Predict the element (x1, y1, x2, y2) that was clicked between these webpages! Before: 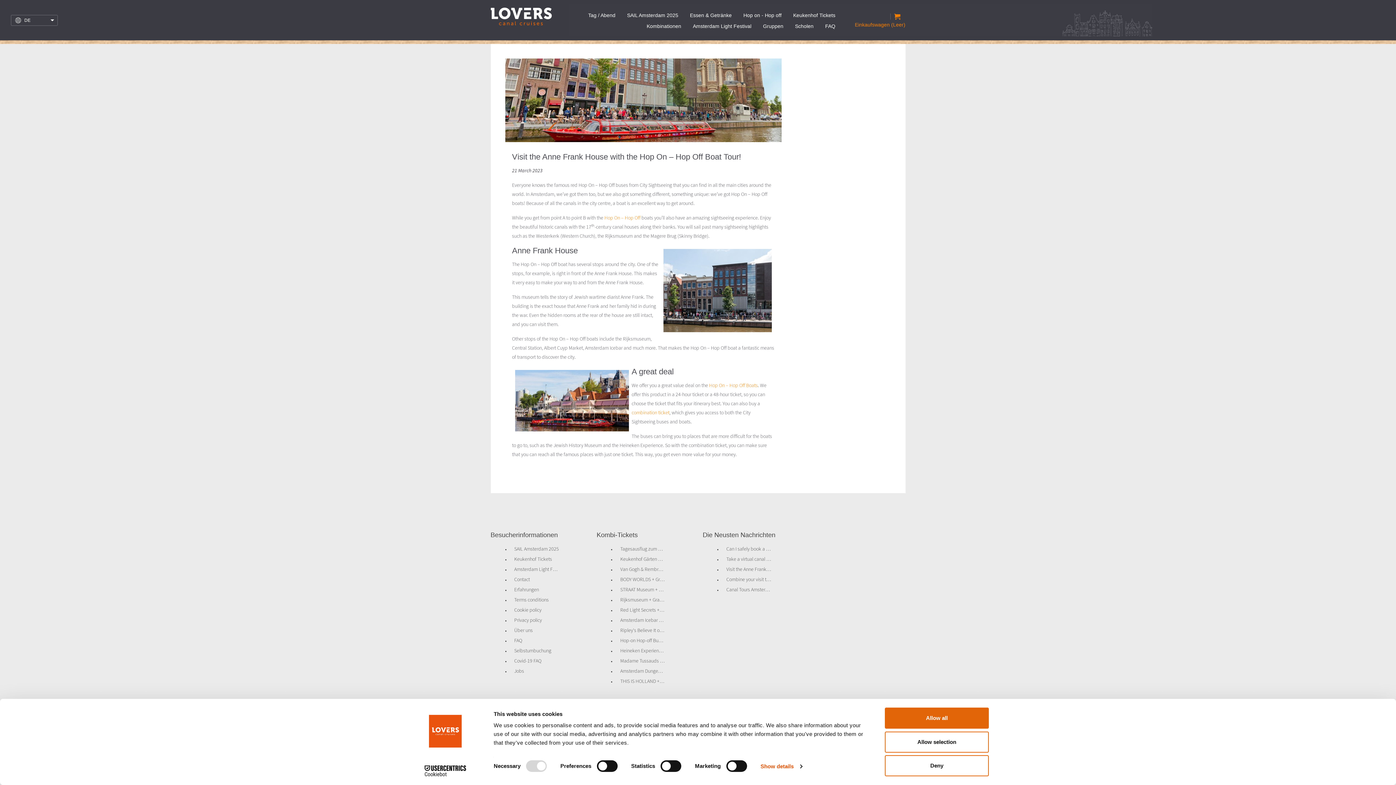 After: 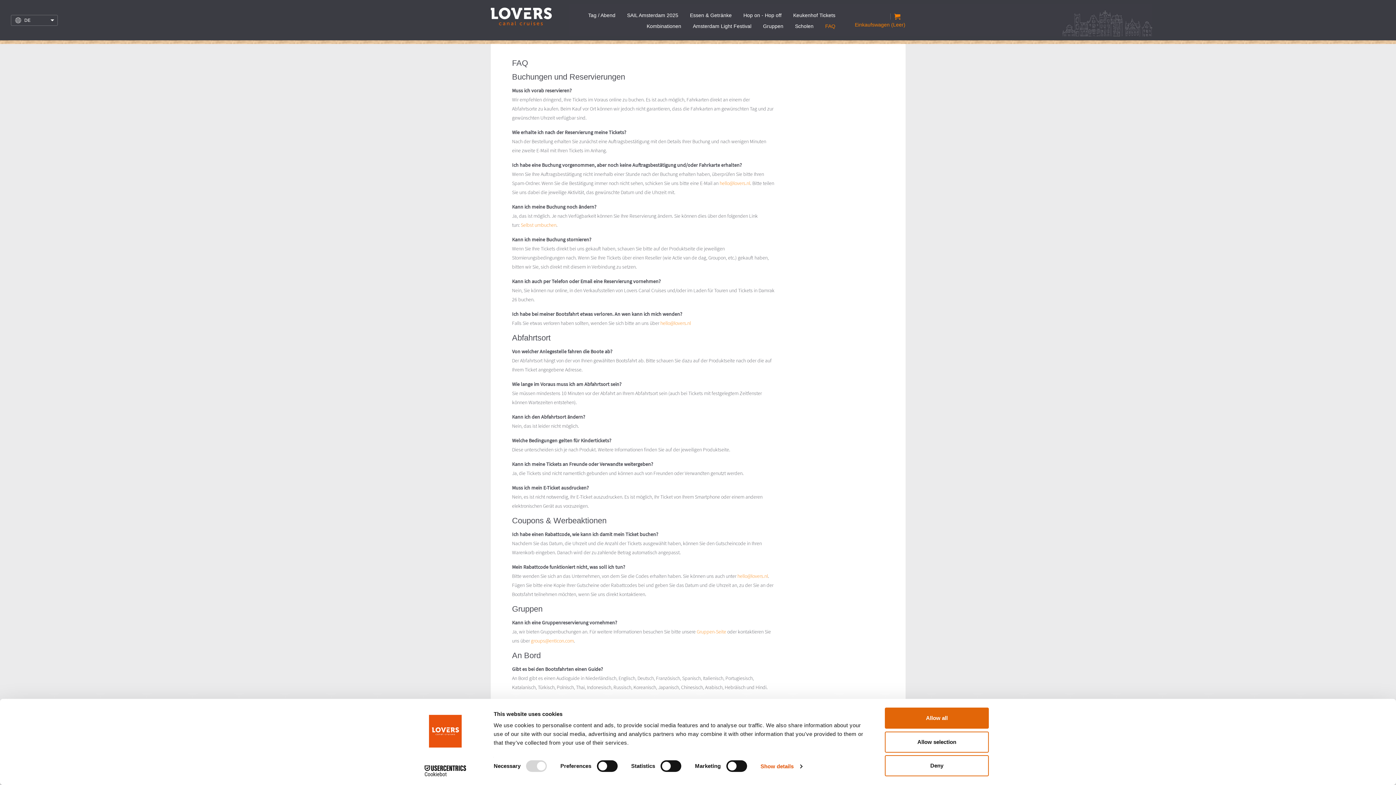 Action: bbox: (514, 637, 522, 644) label: FAQ